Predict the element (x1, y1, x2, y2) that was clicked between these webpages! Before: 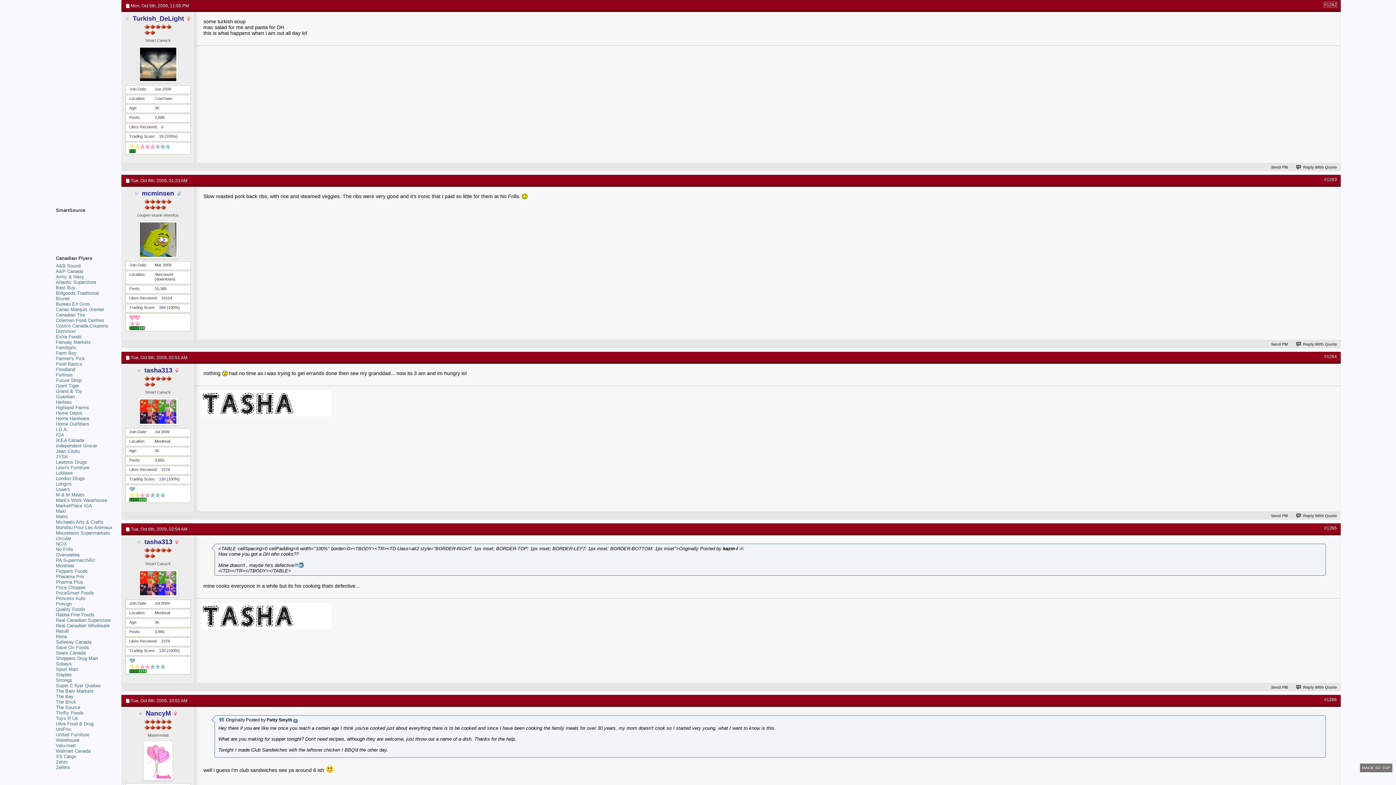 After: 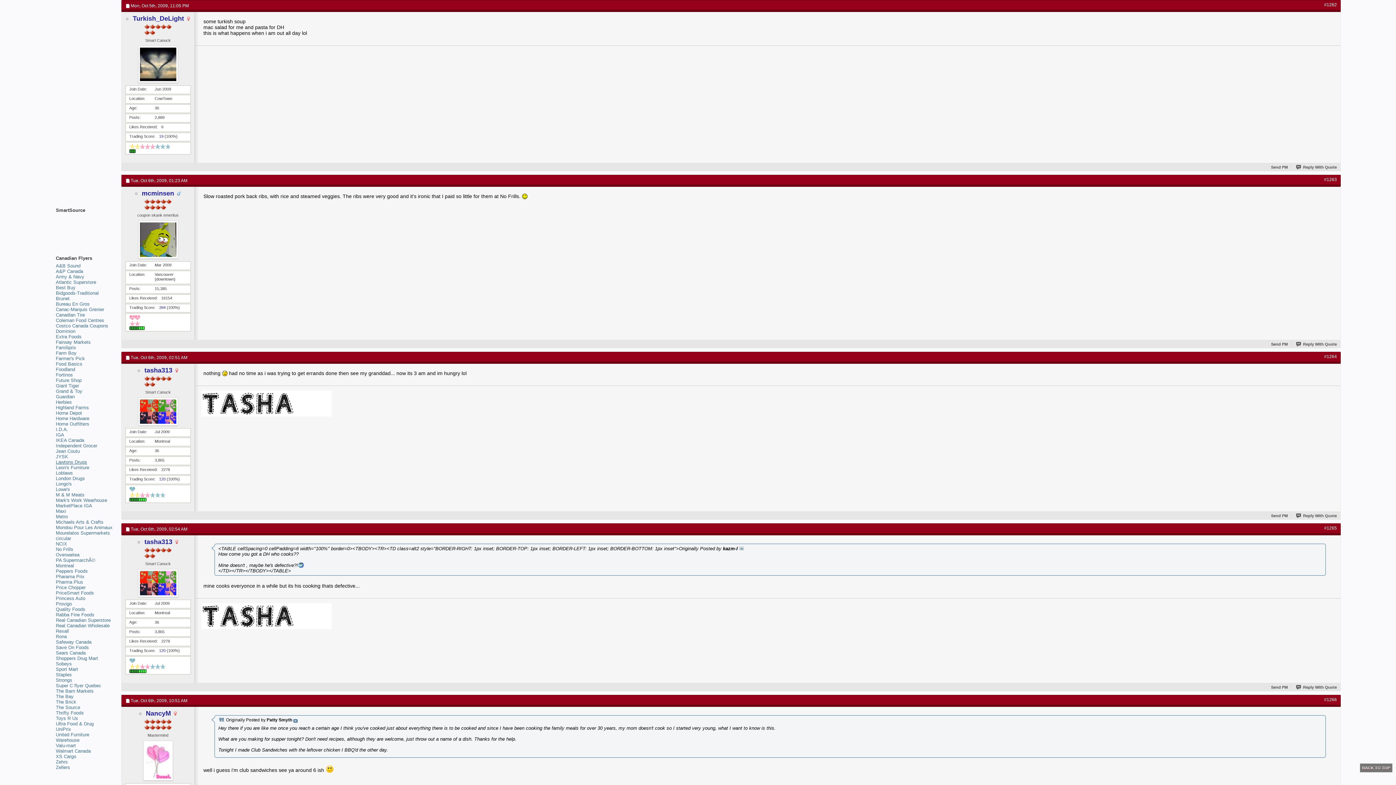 Action: label: Lawtons Drugs bbox: (55, 459, 87, 465)